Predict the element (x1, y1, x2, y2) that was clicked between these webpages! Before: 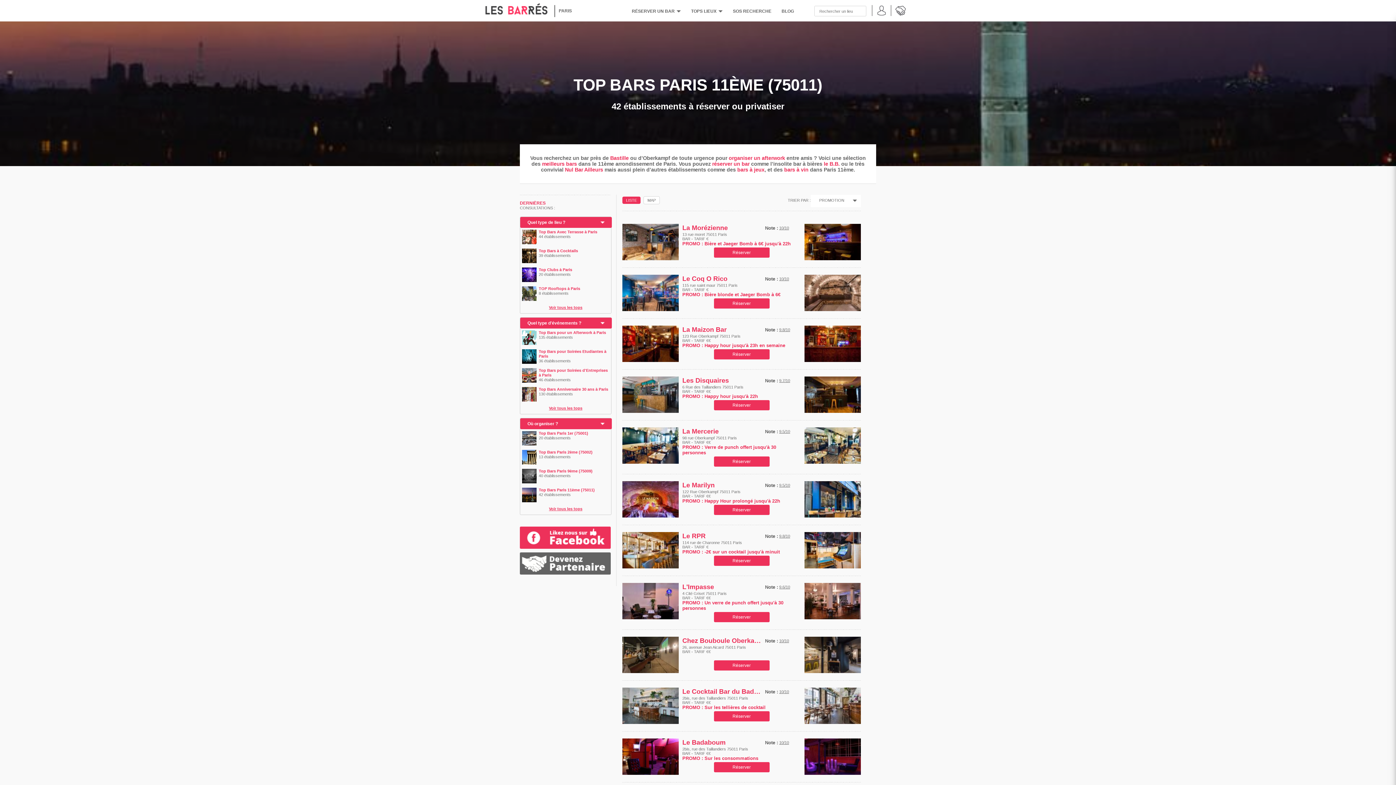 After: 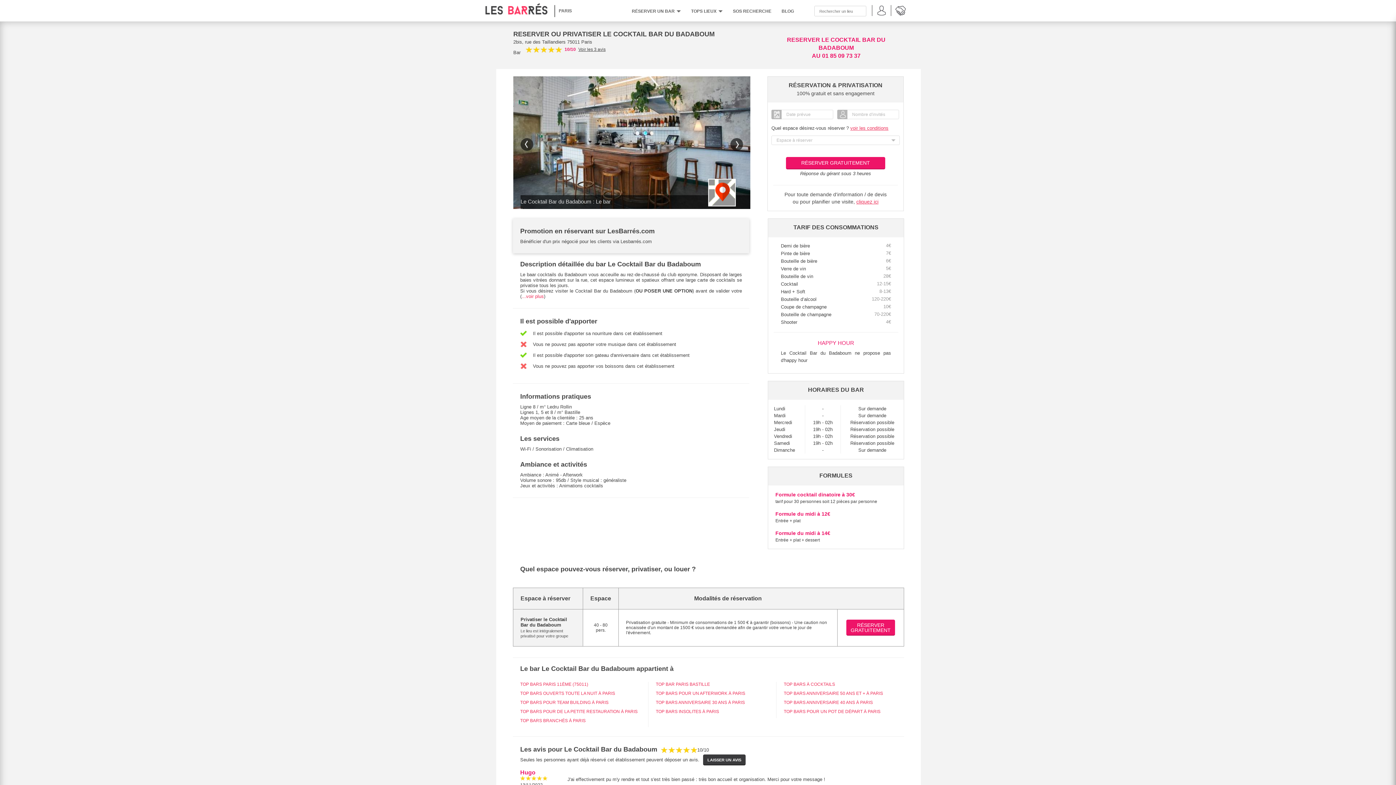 Action: label: Le Cocktail Bar du Badaboum bbox: (682, 688, 761, 696)